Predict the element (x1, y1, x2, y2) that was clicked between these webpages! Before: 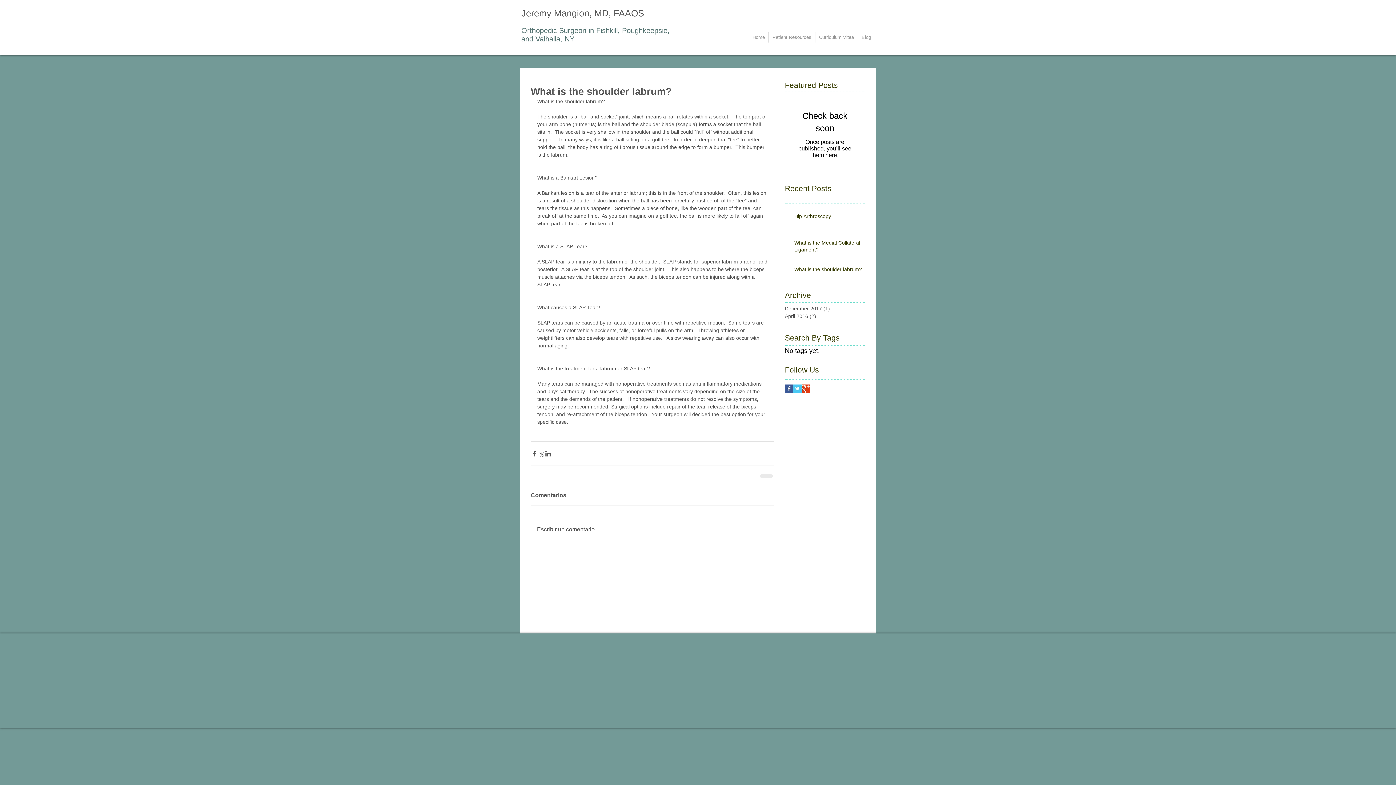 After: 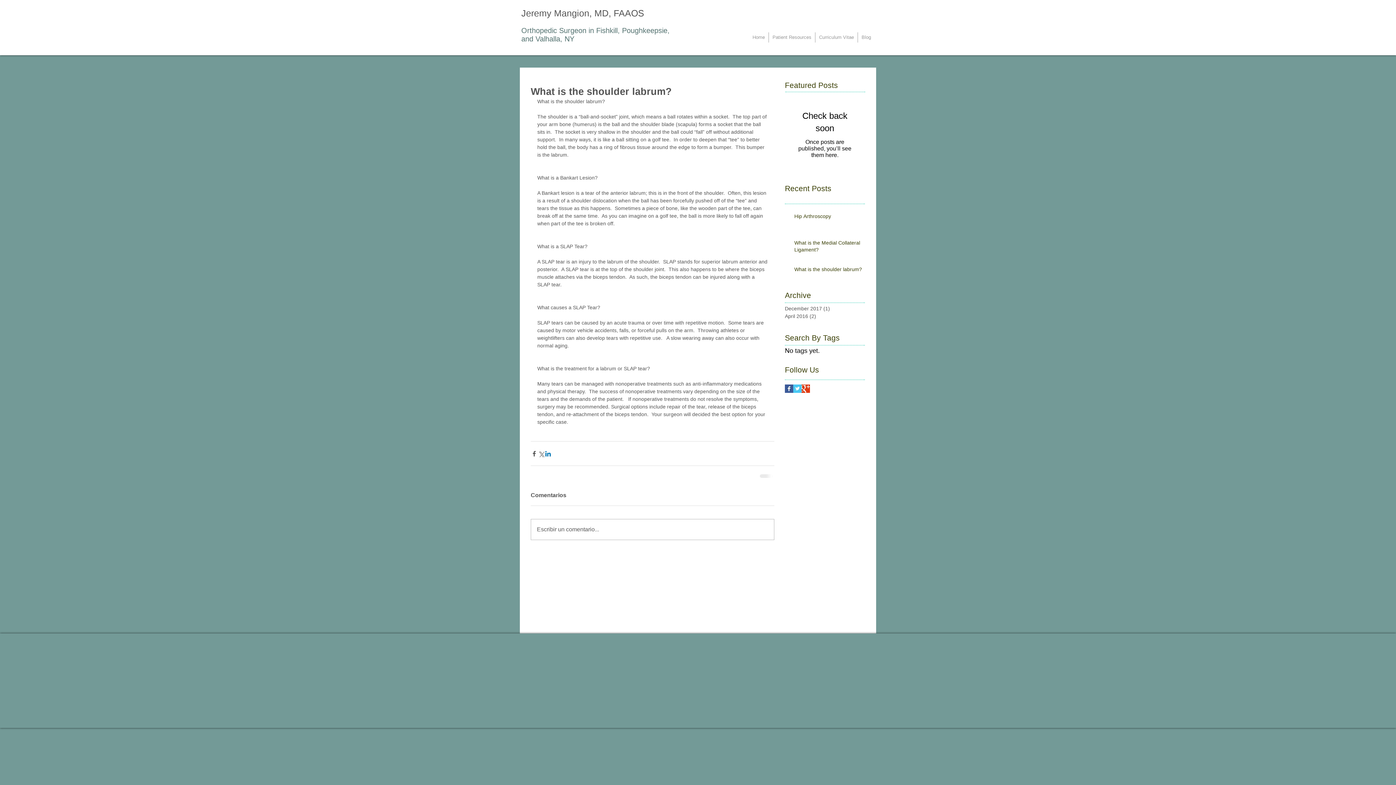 Action: bbox: (544, 450, 551, 457) label: Share via LinkedIn